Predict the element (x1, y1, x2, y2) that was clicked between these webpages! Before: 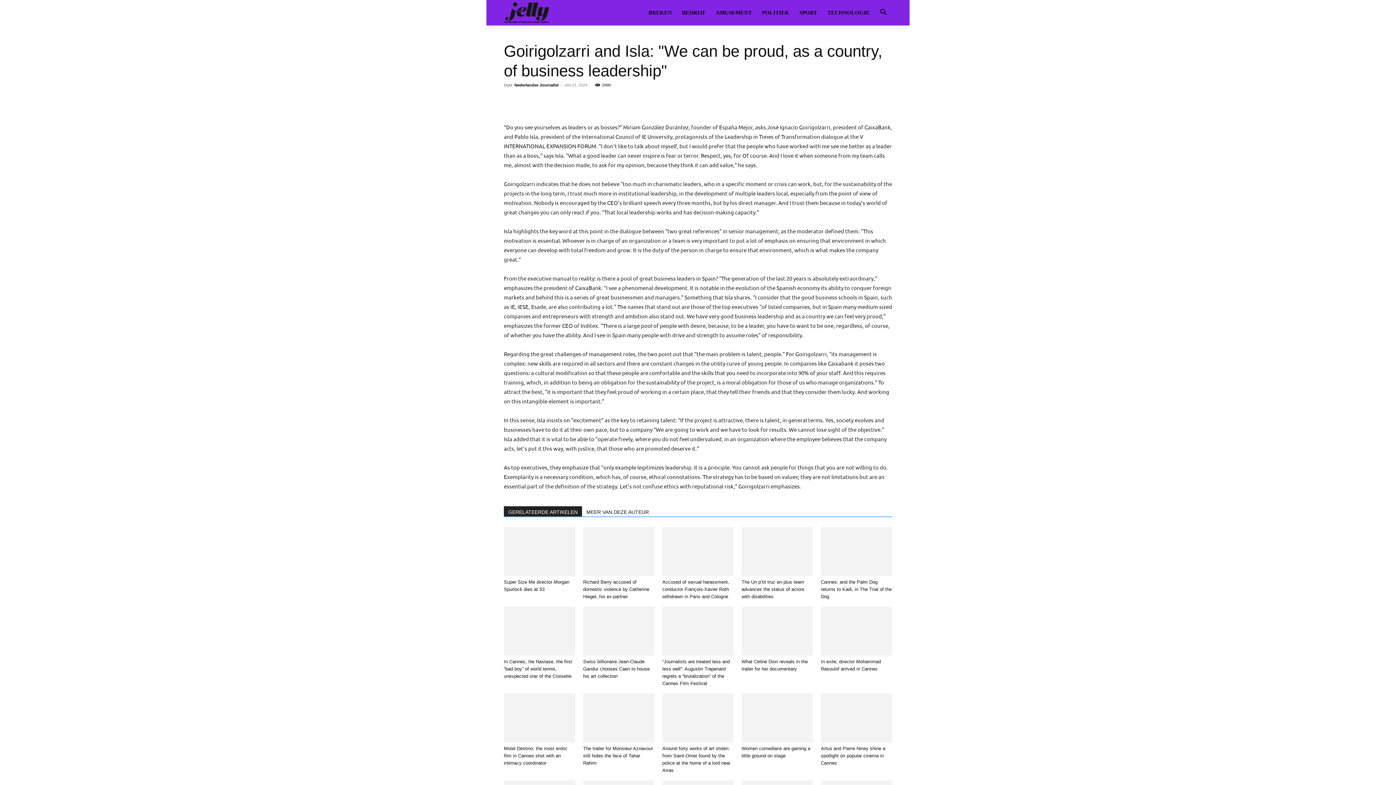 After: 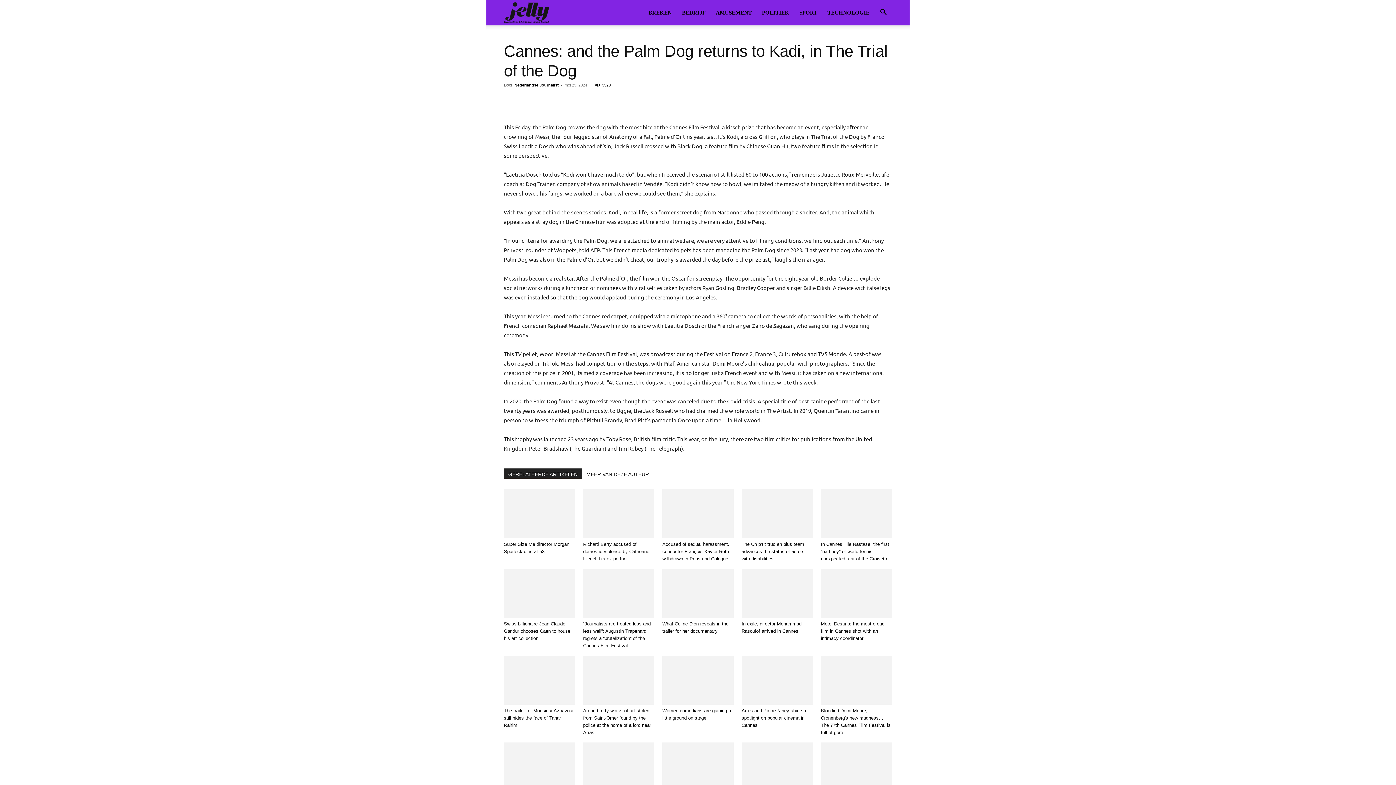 Action: bbox: (821, 527, 892, 576)